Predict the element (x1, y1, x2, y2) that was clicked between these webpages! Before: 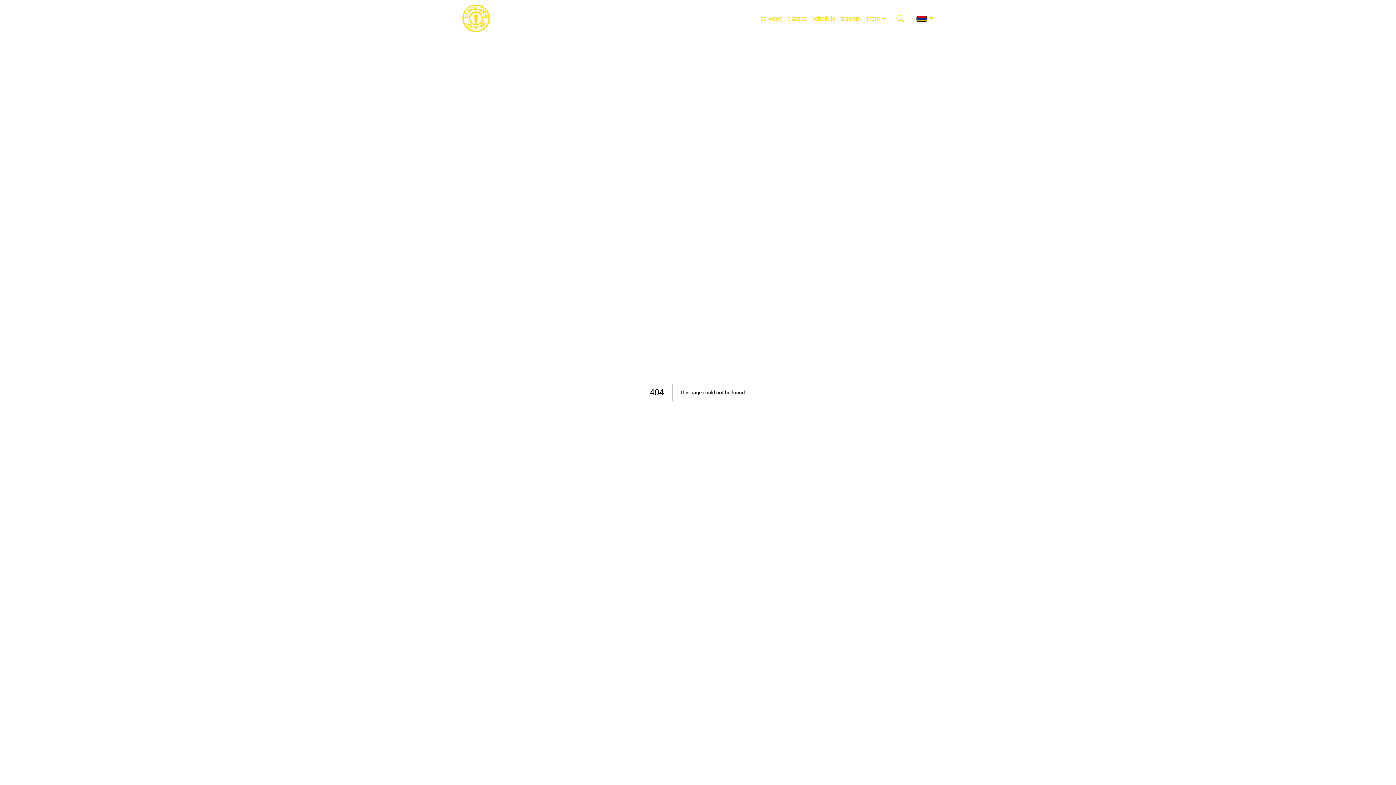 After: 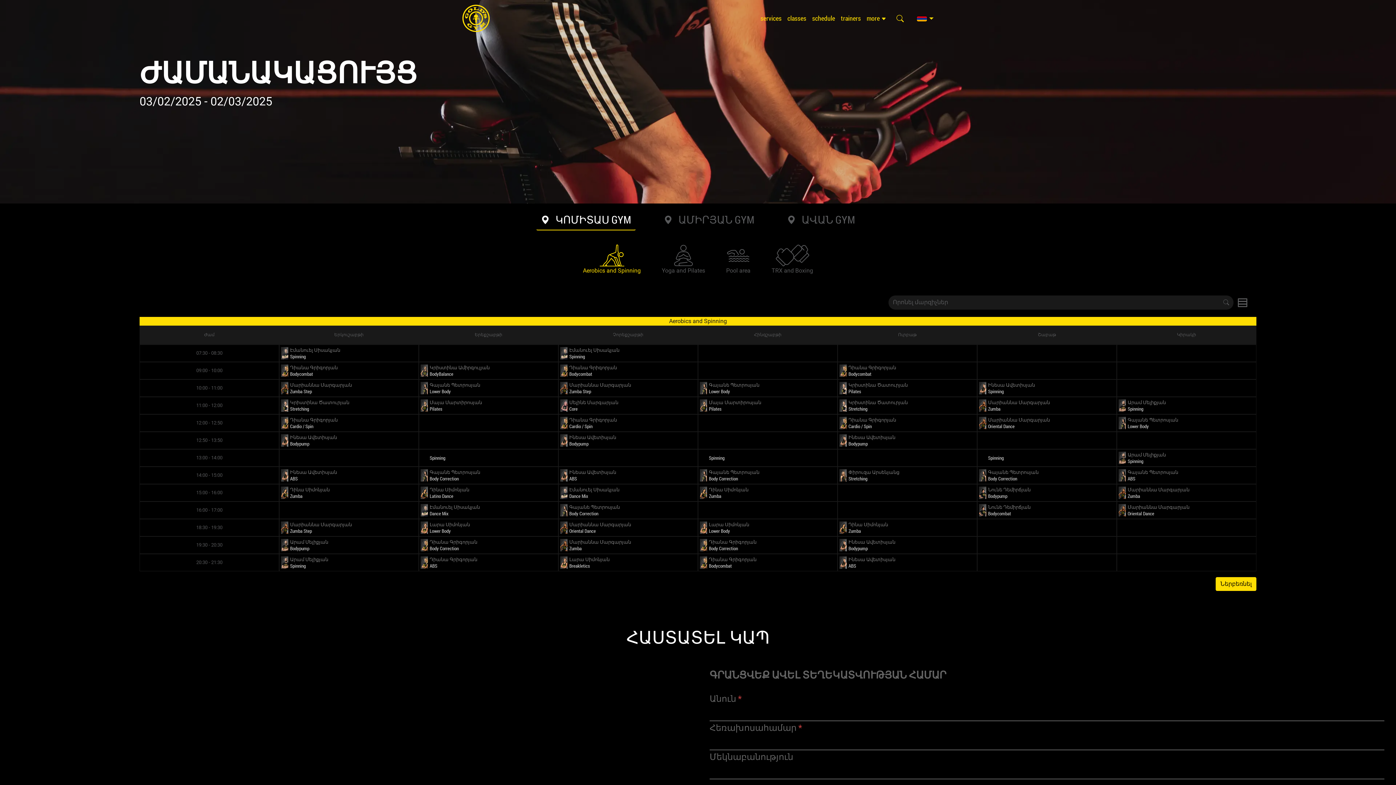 Action: bbox: (809, 7, 838, 29) label: schedule